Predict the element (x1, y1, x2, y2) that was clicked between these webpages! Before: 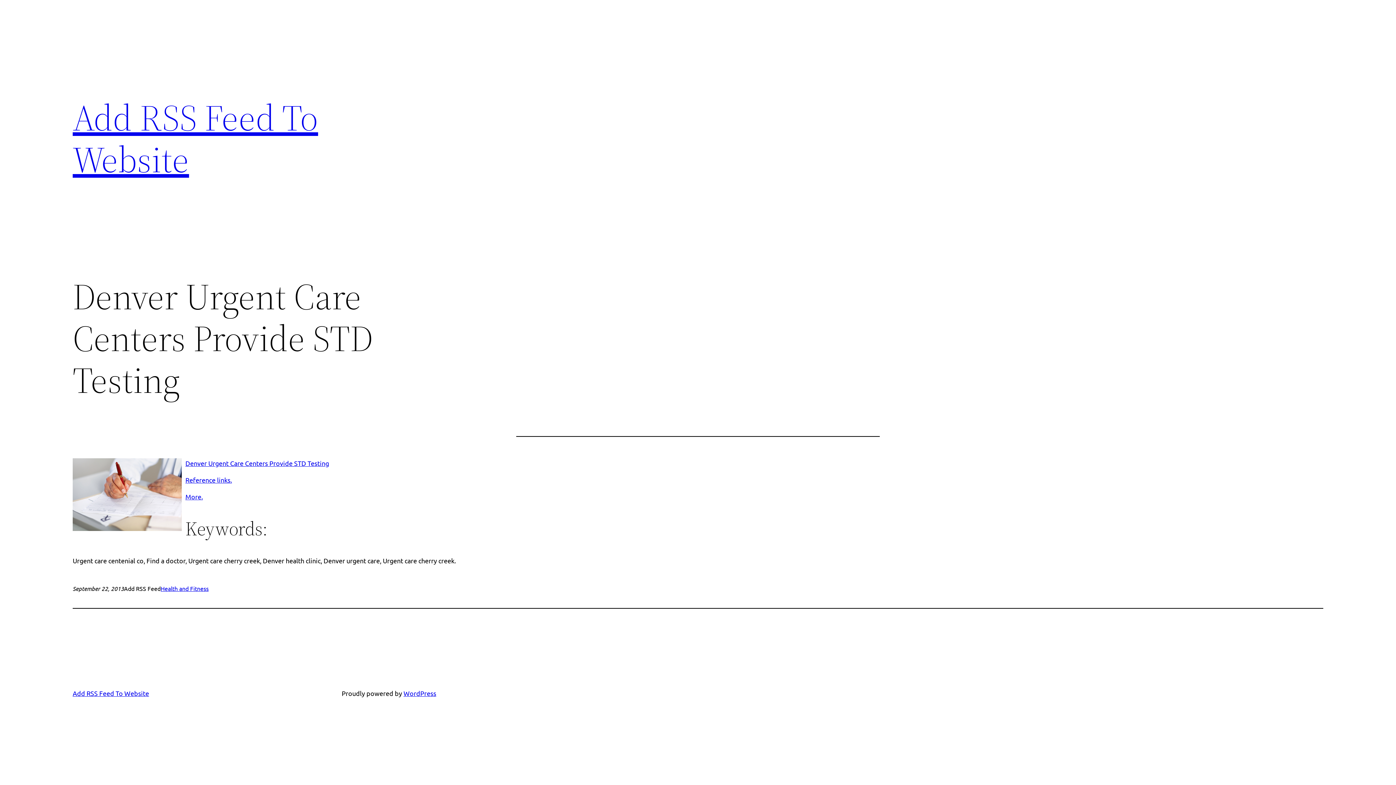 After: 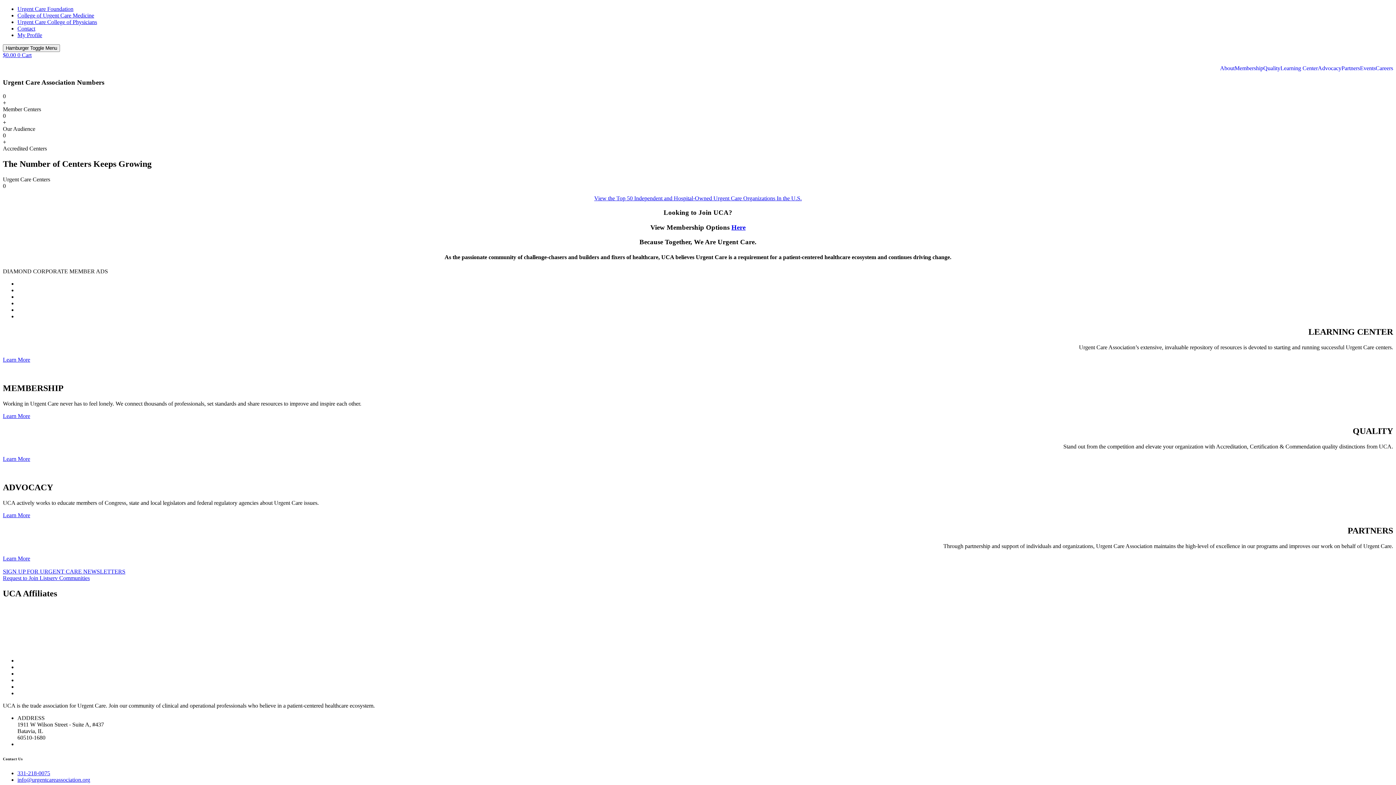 Action: label: Reference links. bbox: (185, 476, 232, 484)